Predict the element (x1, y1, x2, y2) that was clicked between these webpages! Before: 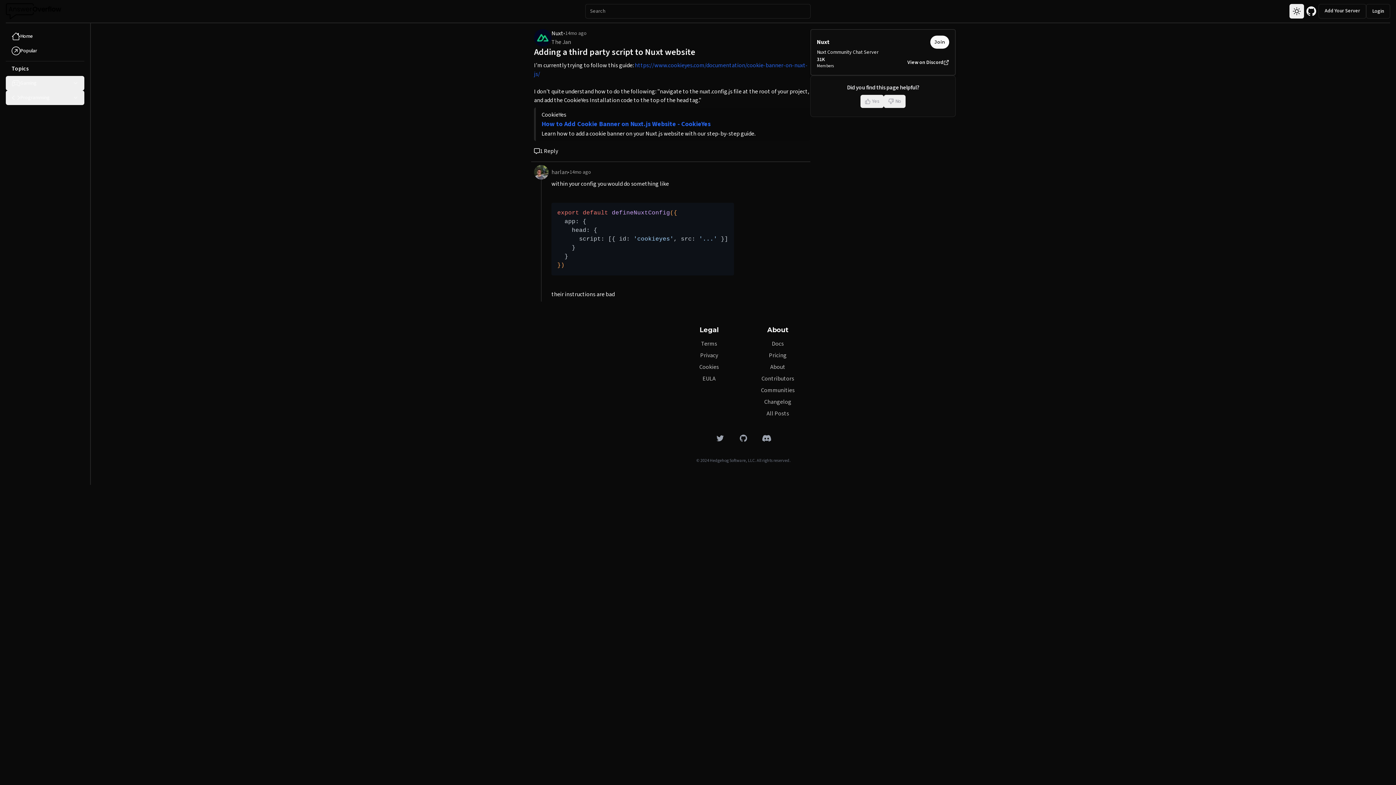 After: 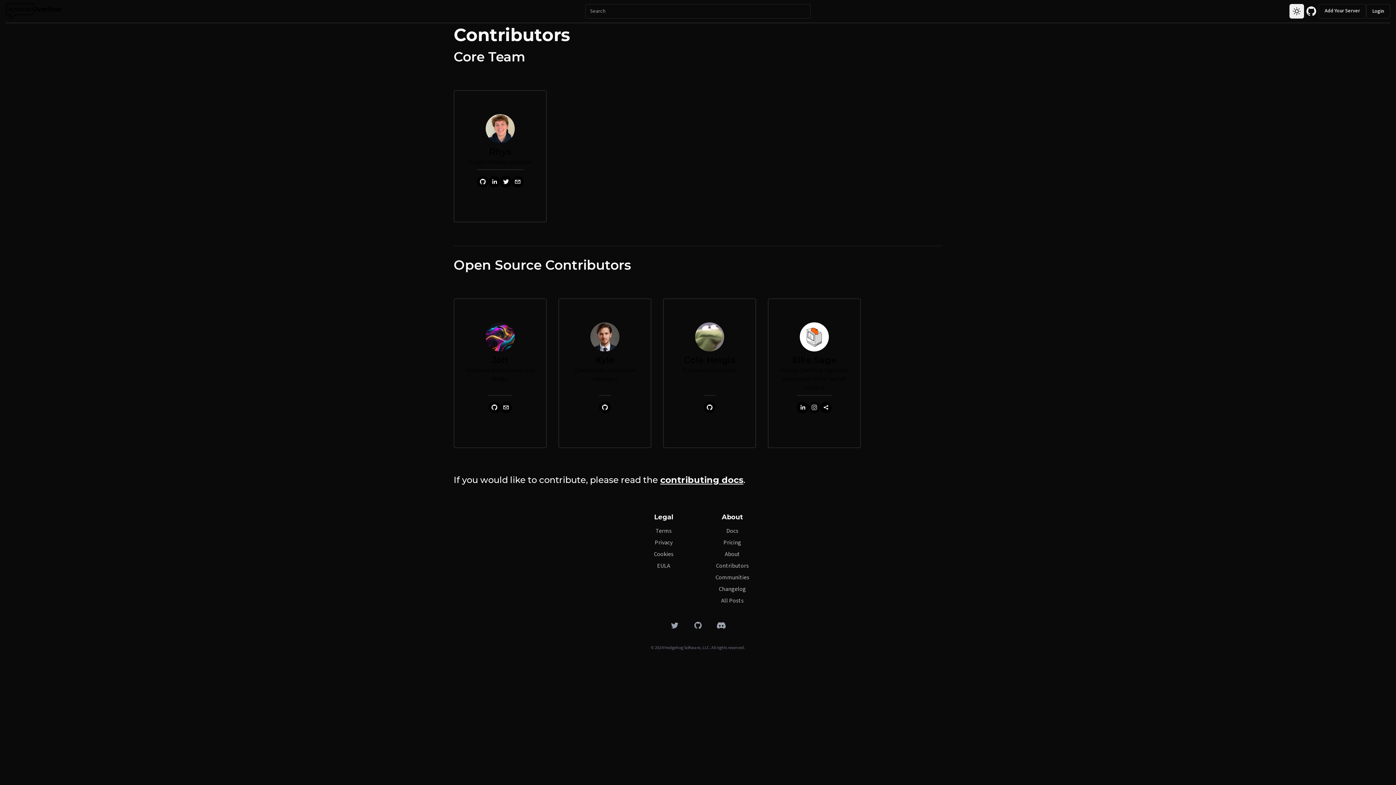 Action: bbox: (761, 374, 794, 383) label: Contributors